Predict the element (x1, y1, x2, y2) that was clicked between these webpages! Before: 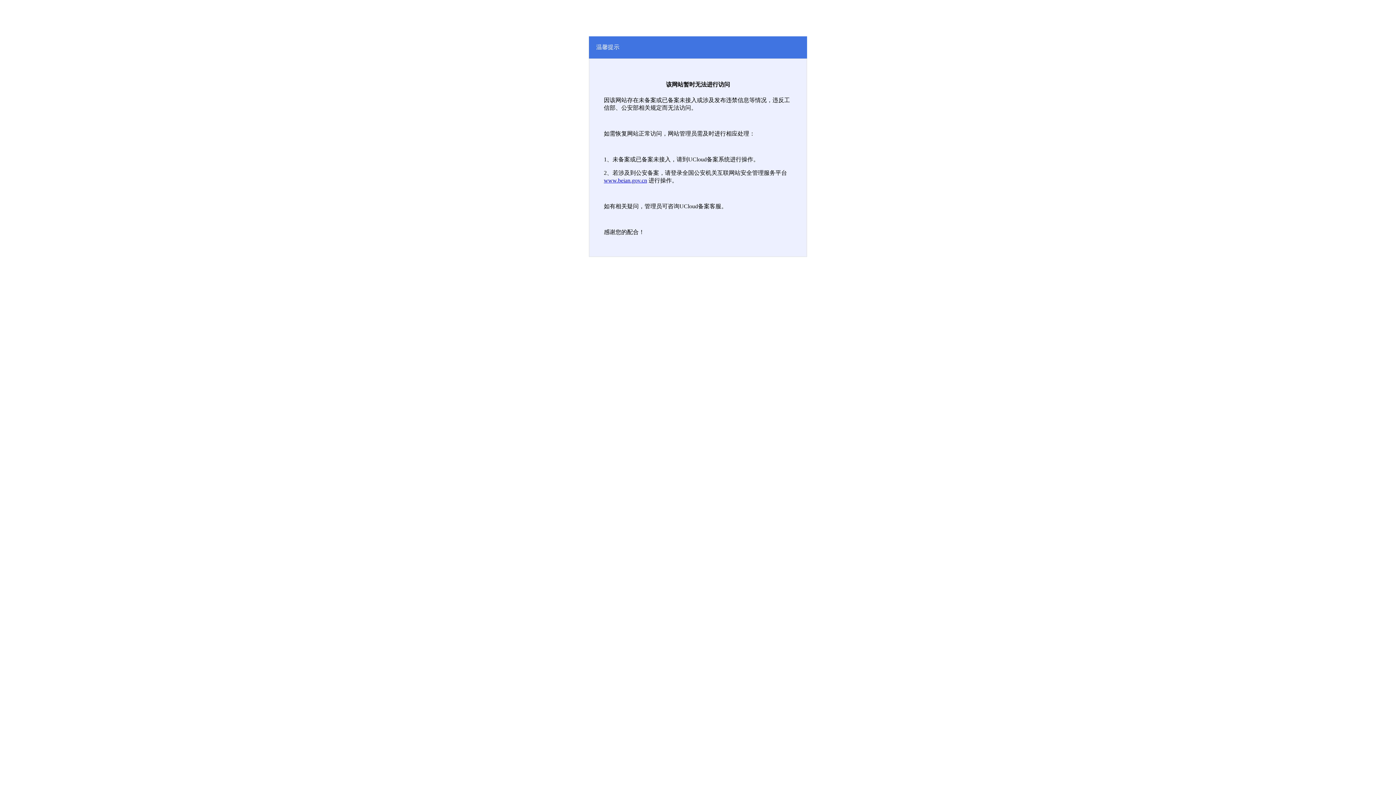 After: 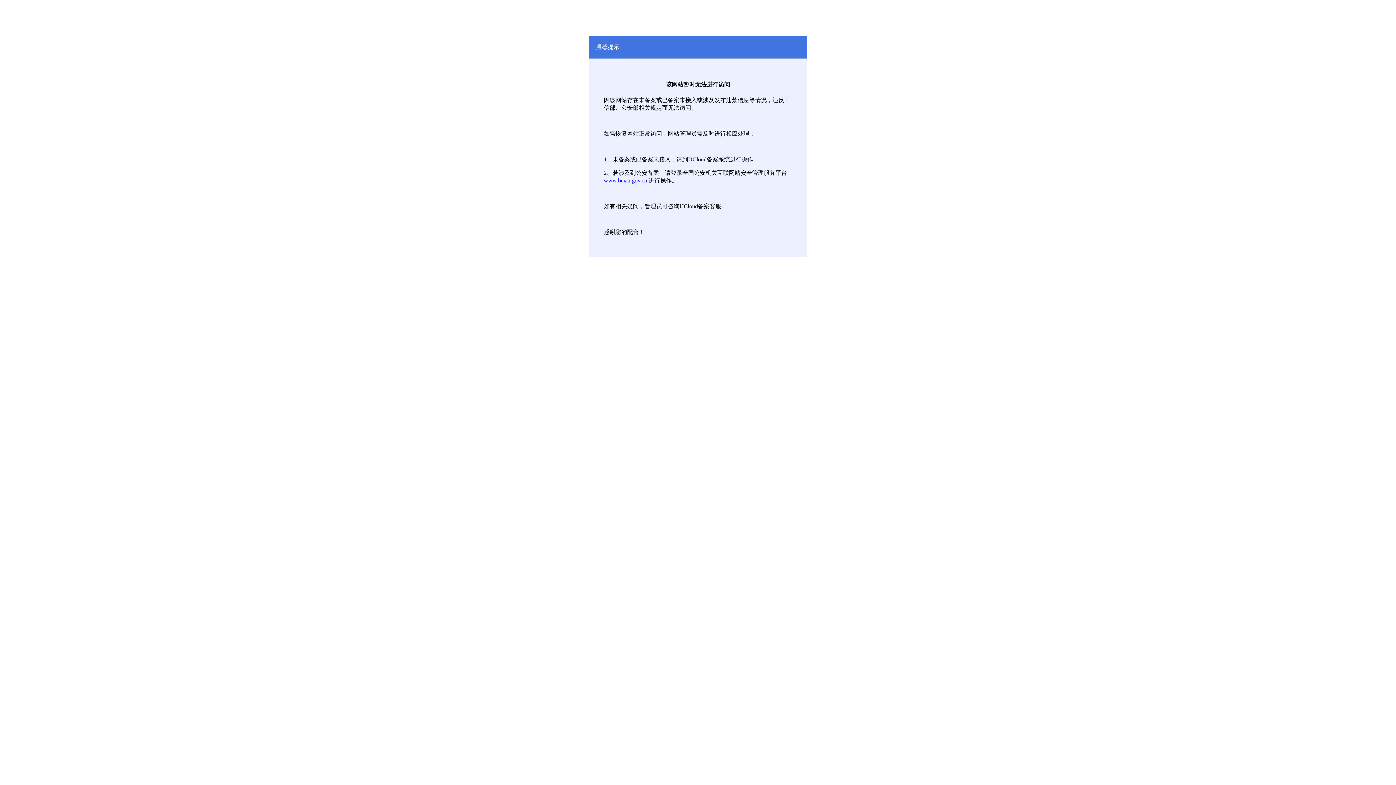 Action: bbox: (604, 177, 647, 183) label: www.beian.gov.cn